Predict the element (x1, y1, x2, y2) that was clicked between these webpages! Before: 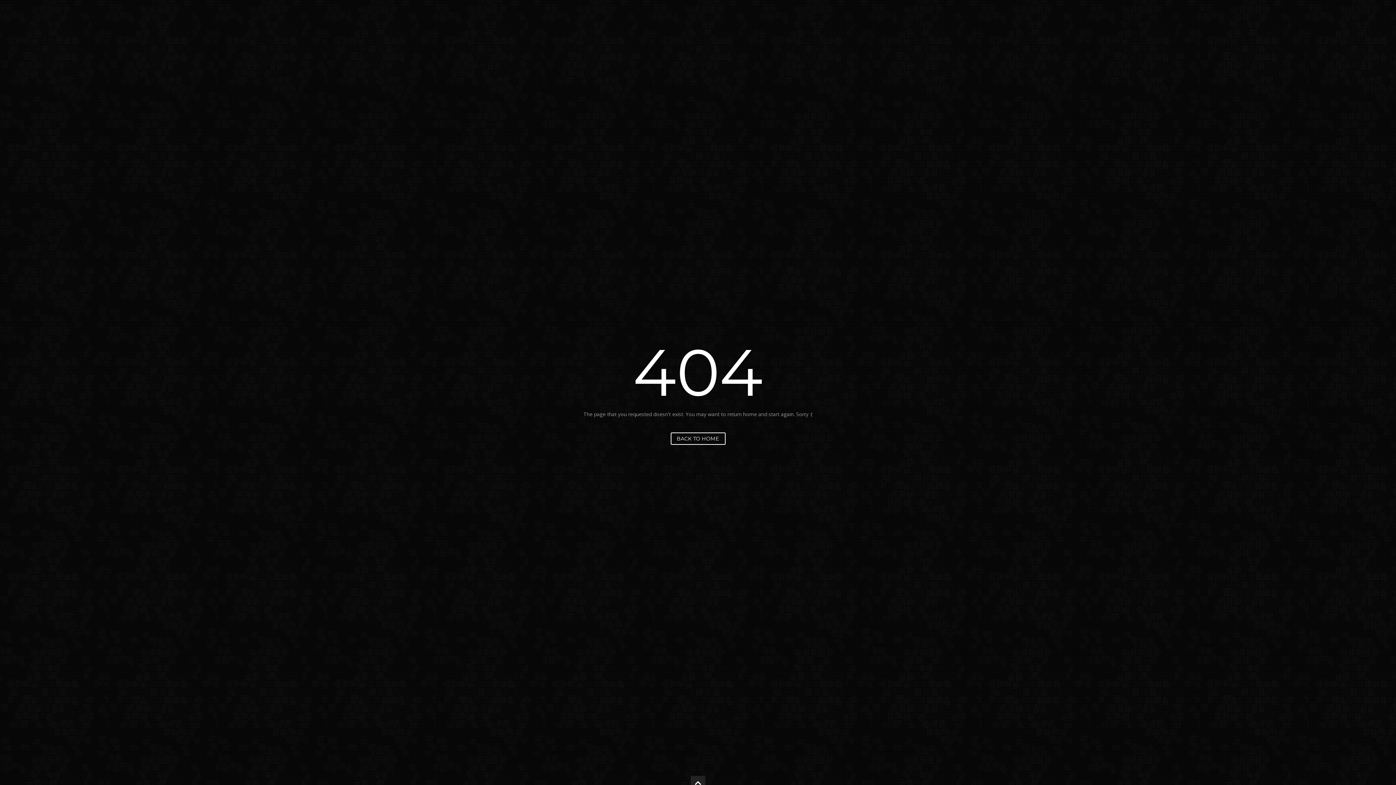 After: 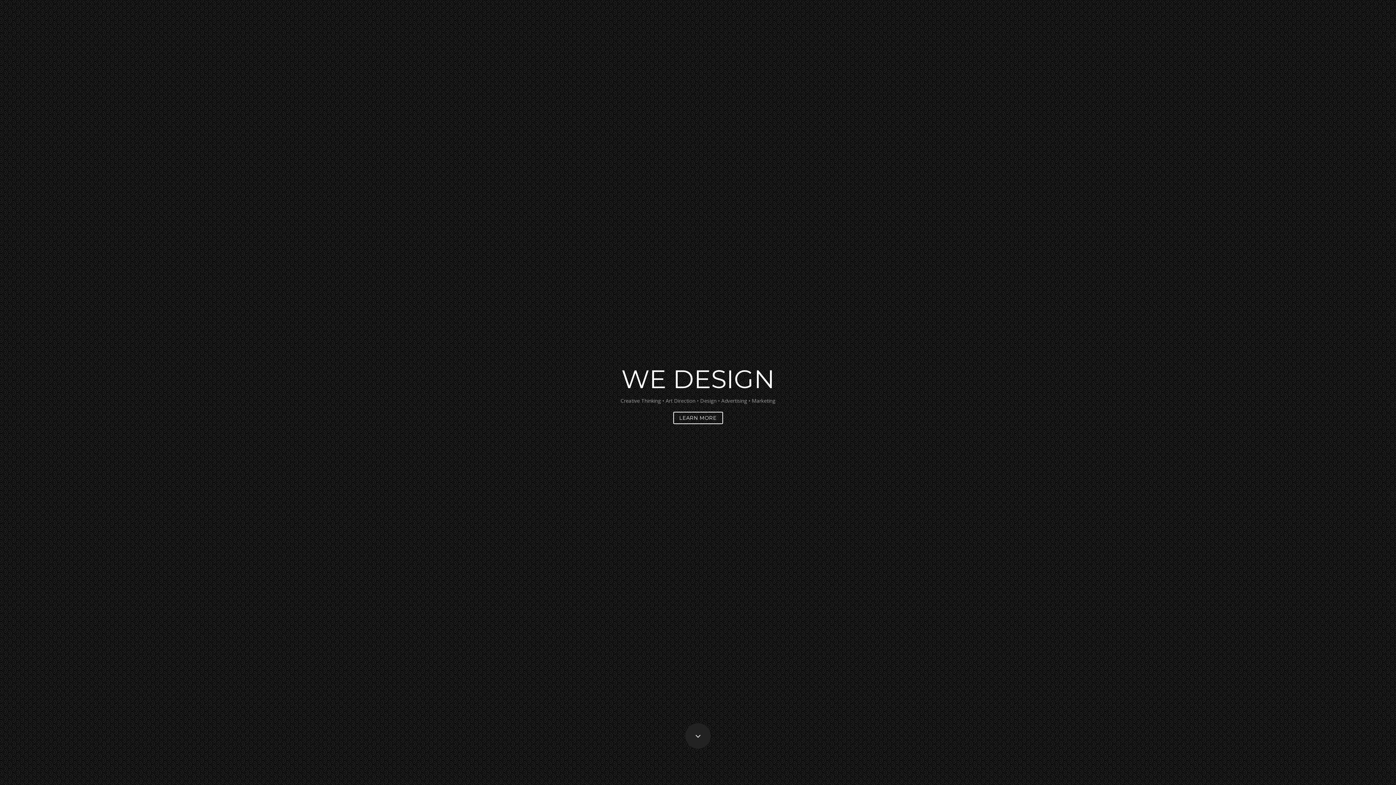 Action: label: BACK TO HOME bbox: (670, 432, 725, 445)